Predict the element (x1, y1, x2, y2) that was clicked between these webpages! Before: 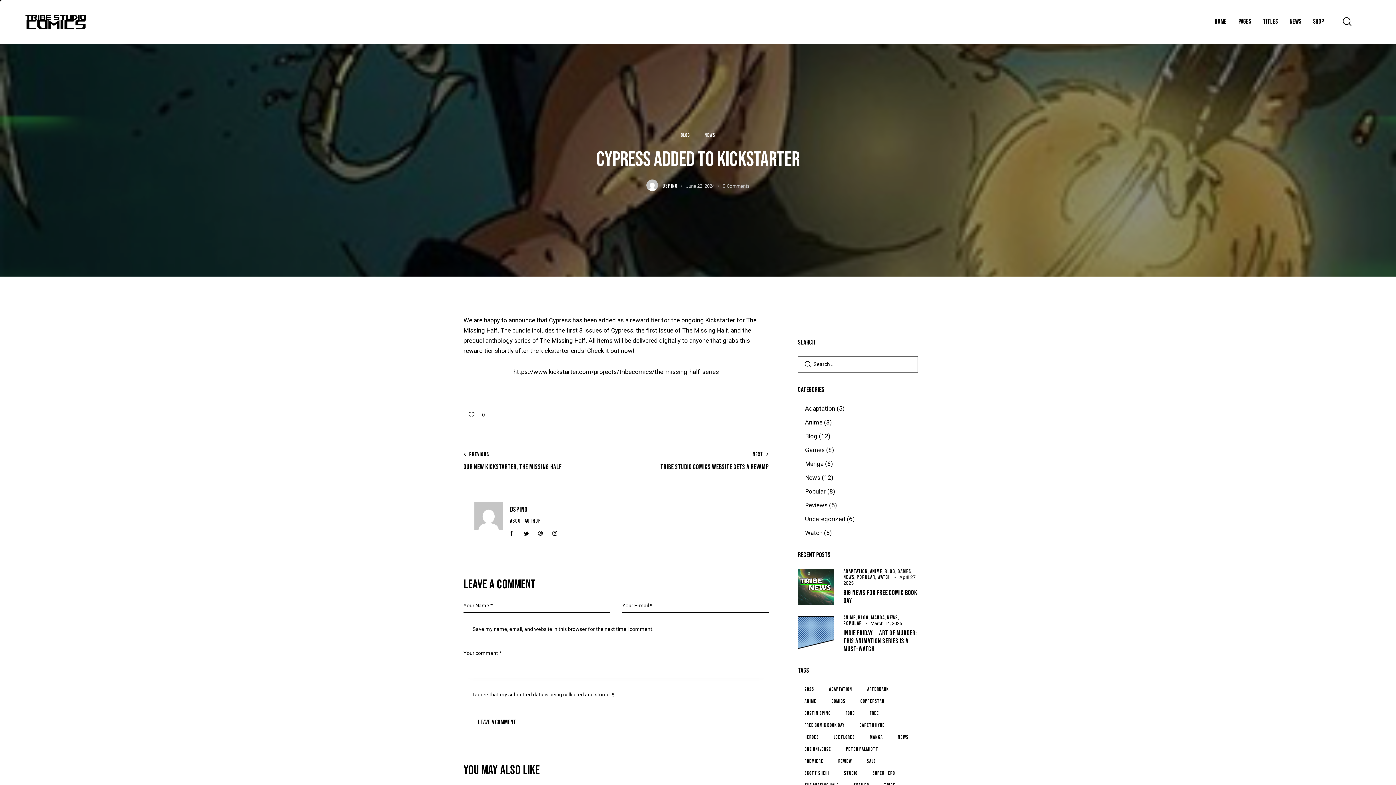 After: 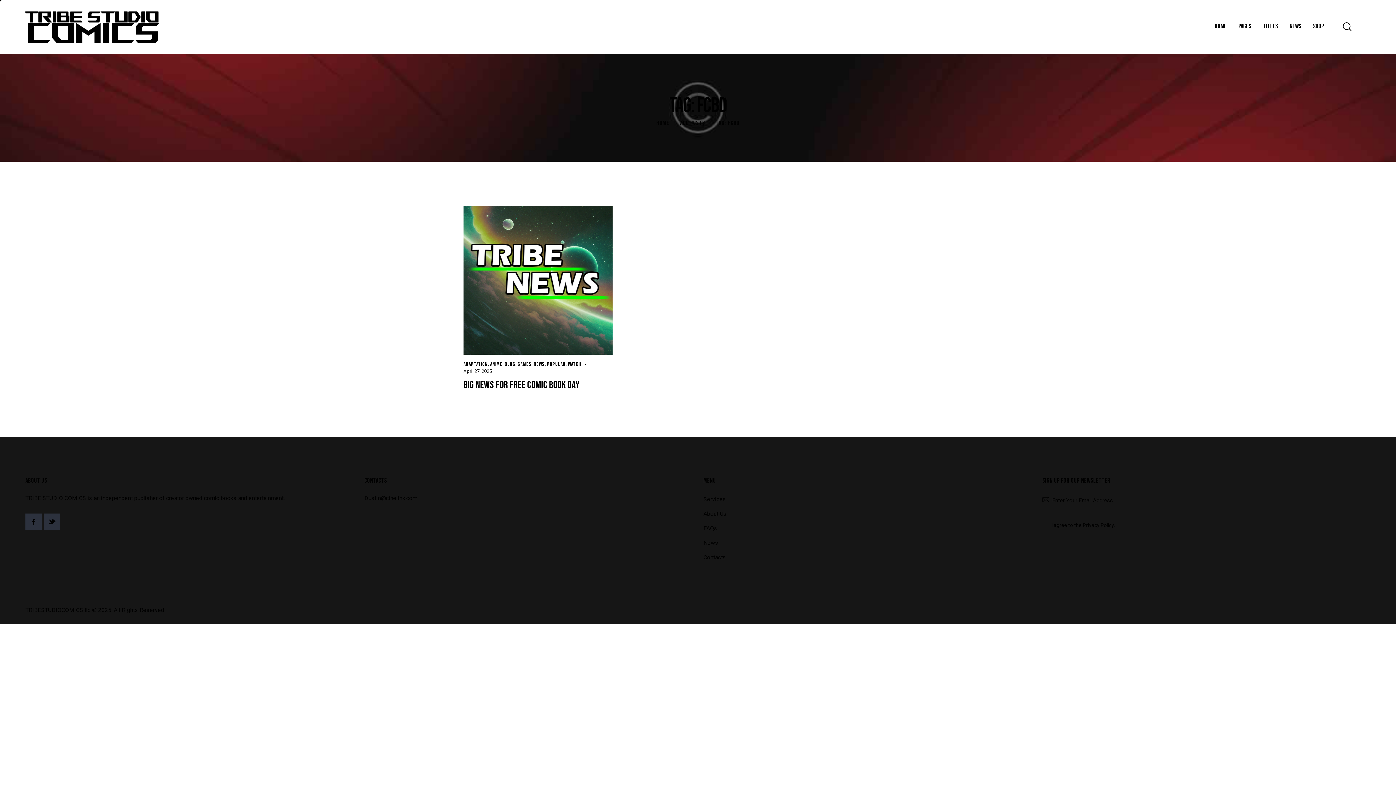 Action: label: FCBD (1 item) bbox: (839, 708, 861, 718)